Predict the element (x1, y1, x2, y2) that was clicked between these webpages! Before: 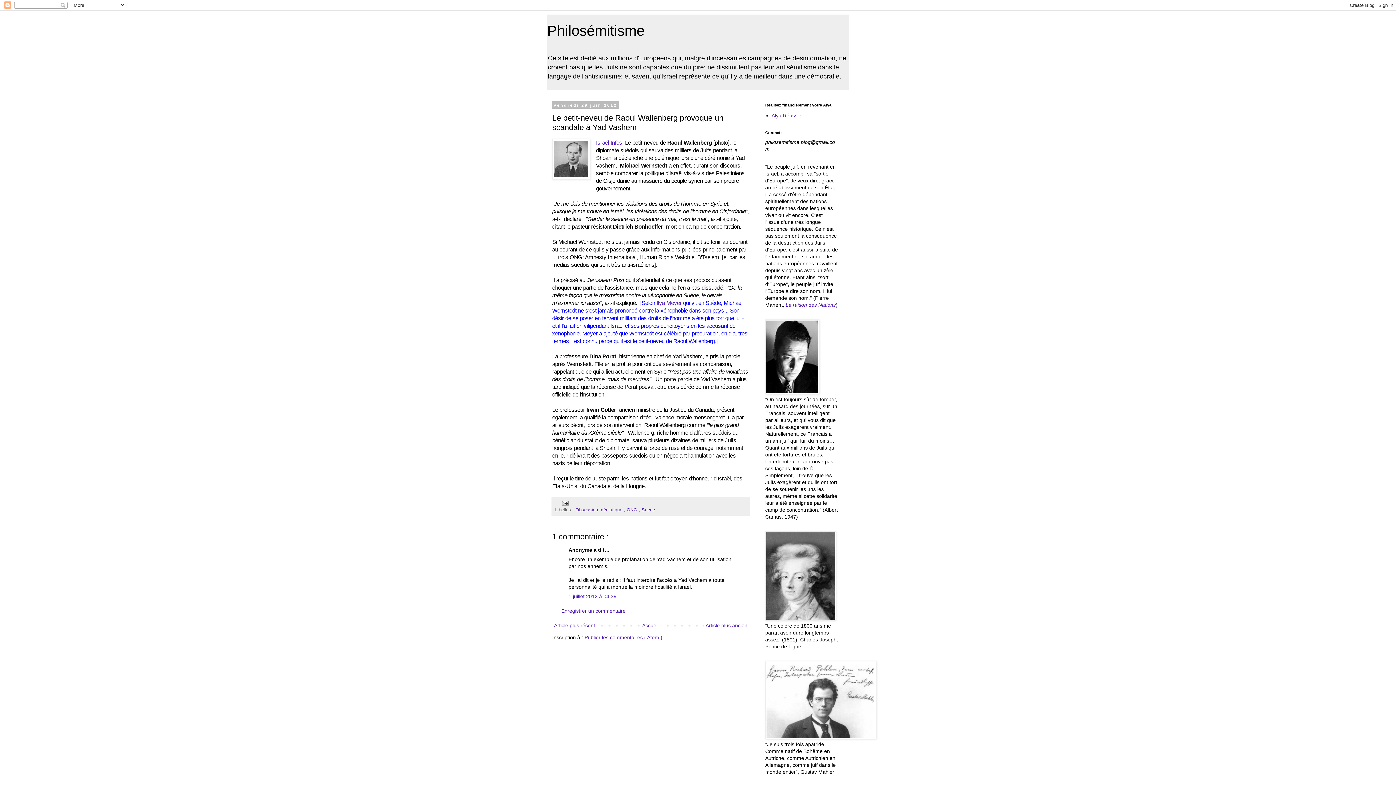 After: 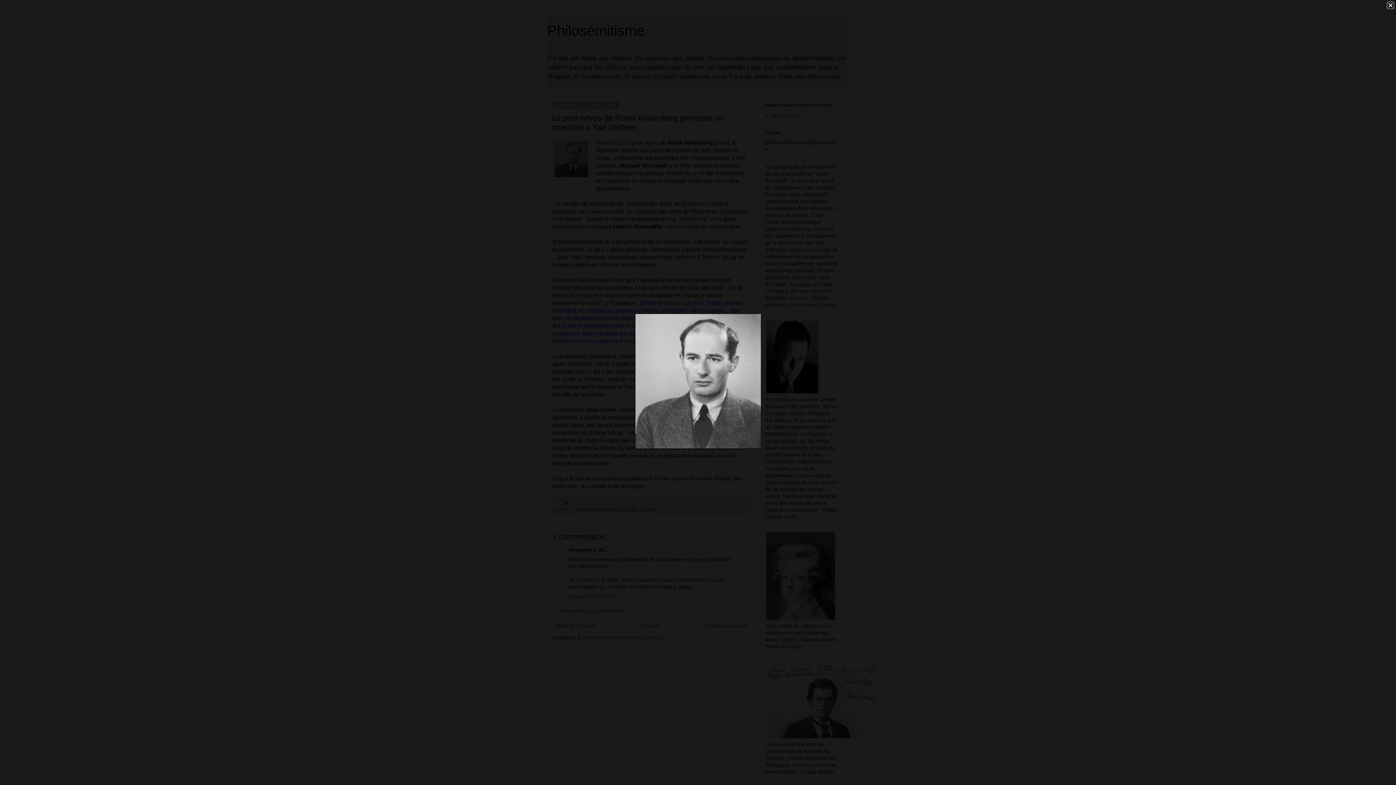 Action: bbox: (552, 139, 590, 181)